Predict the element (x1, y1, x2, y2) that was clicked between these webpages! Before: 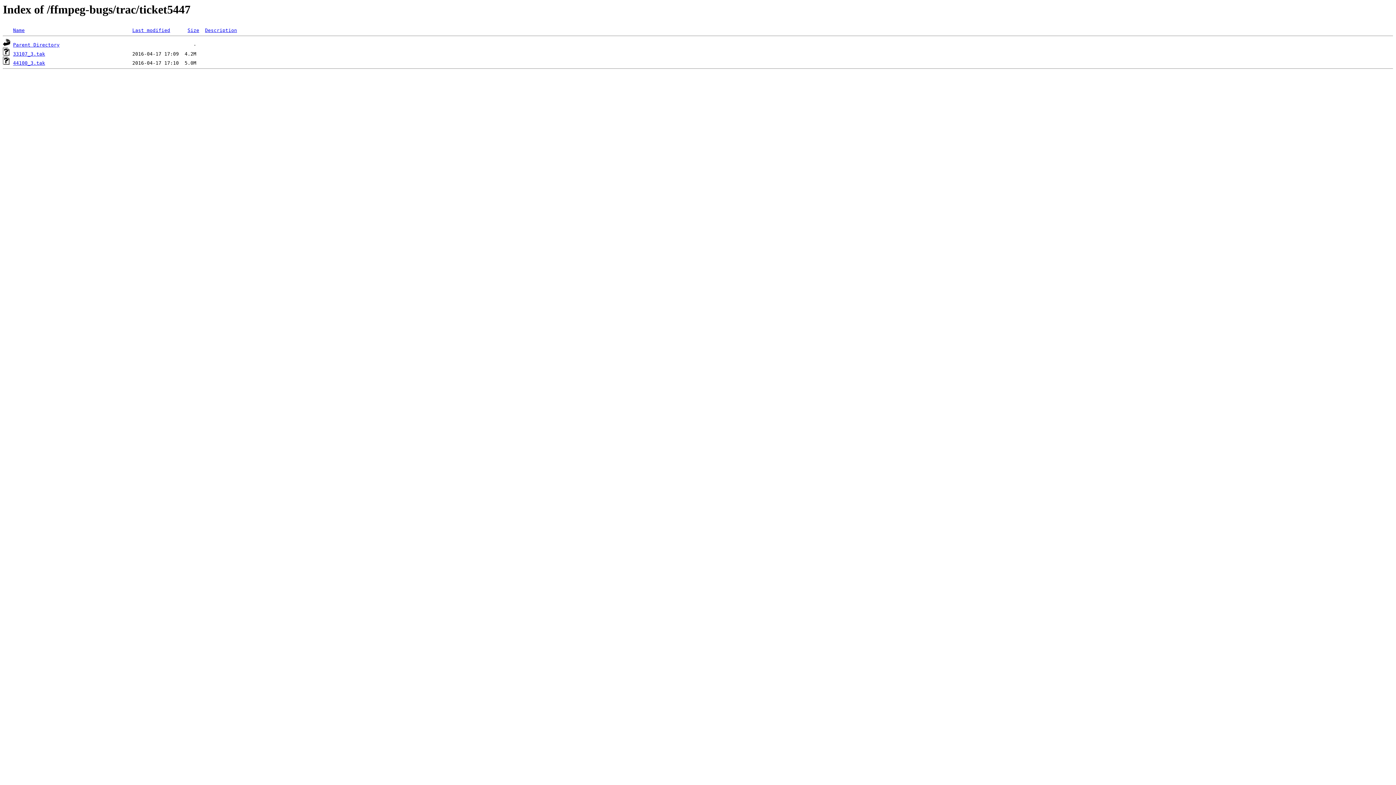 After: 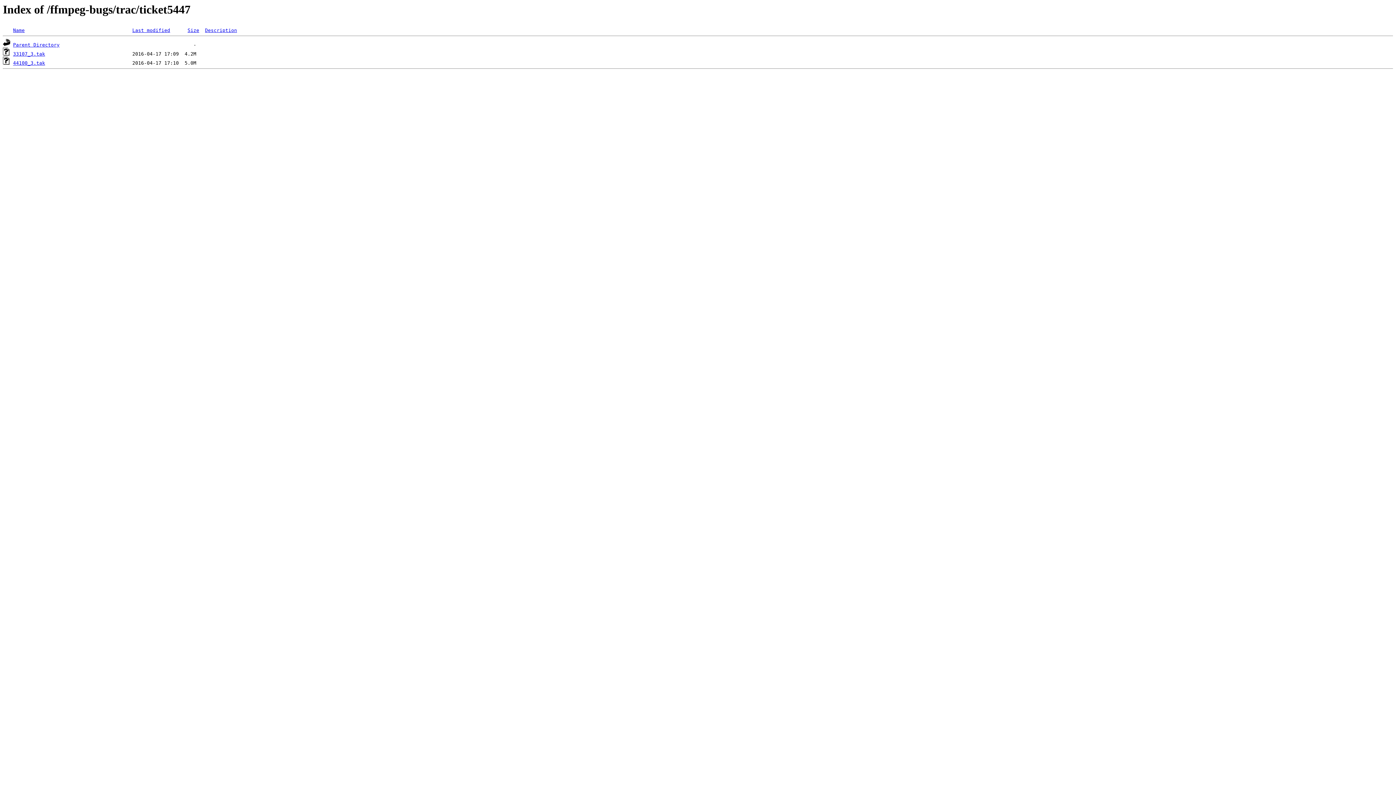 Action: bbox: (13, 60, 45, 65) label: 44100_3.tak